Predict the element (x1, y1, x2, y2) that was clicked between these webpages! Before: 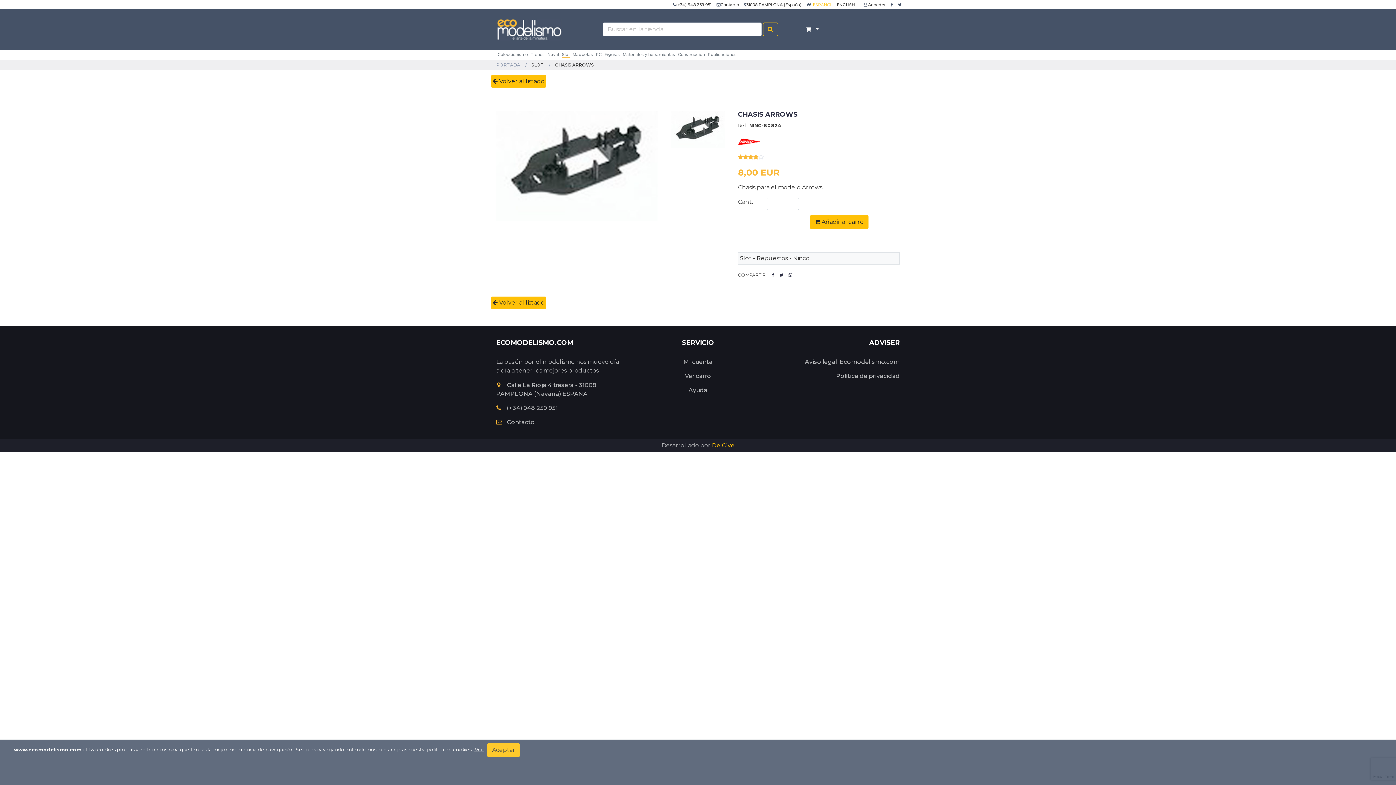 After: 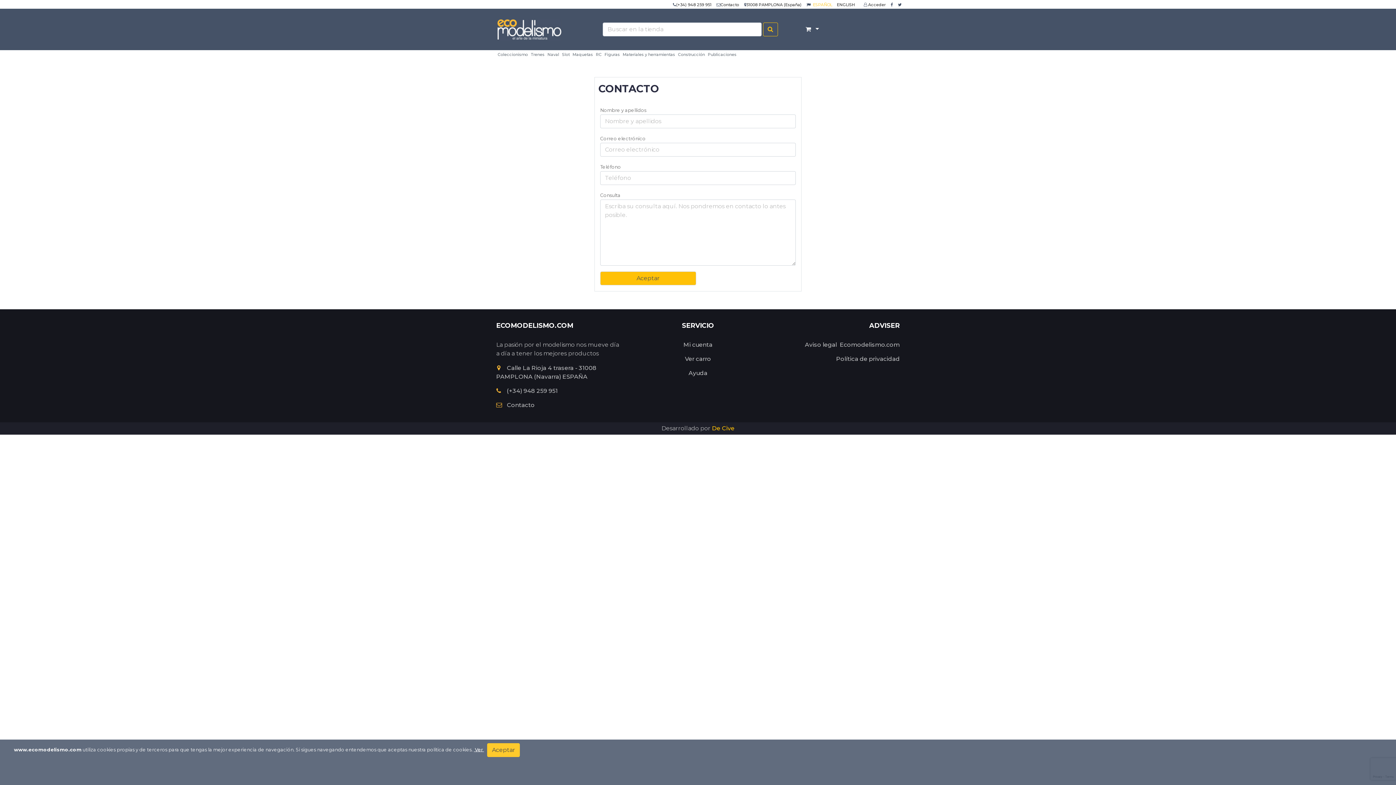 Action: bbox: (496, 418, 534, 425) label: Contacto